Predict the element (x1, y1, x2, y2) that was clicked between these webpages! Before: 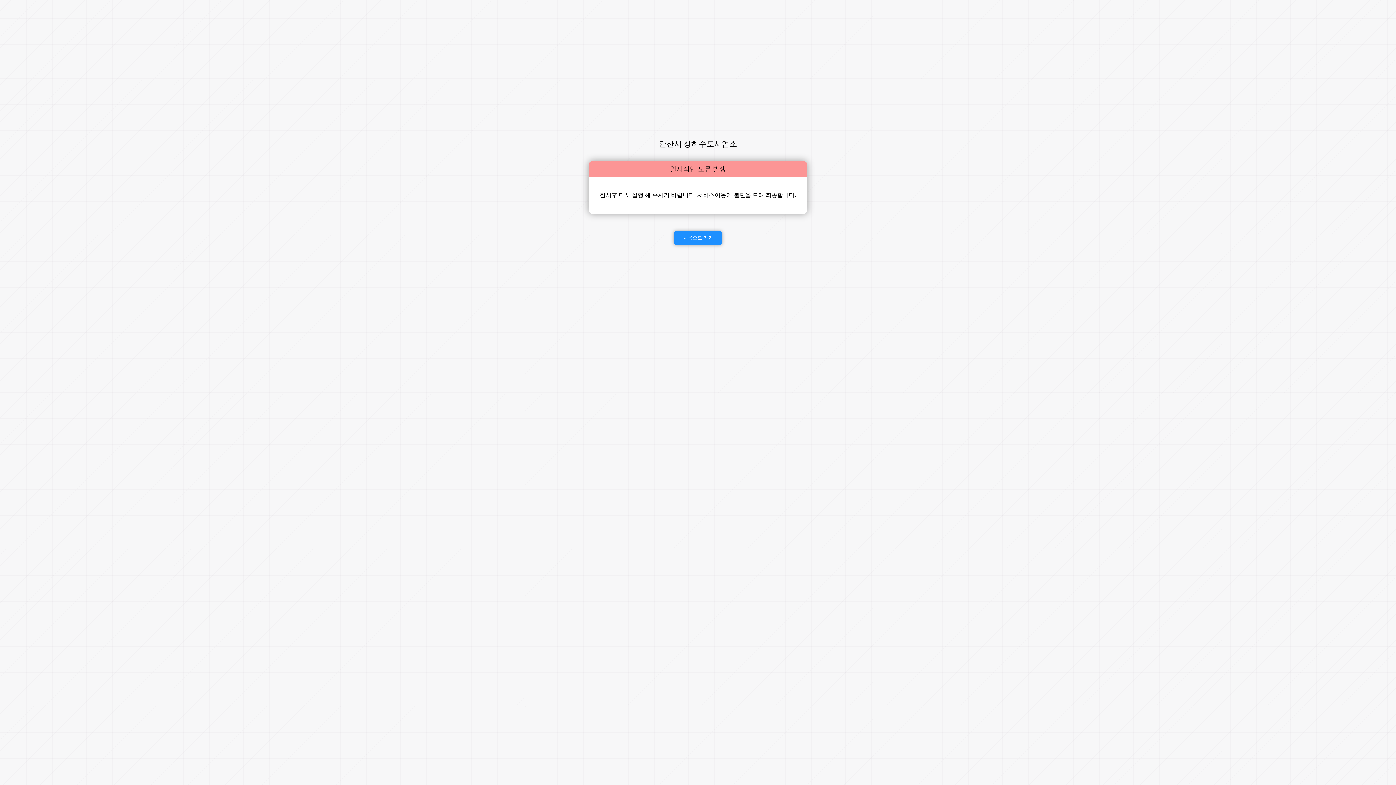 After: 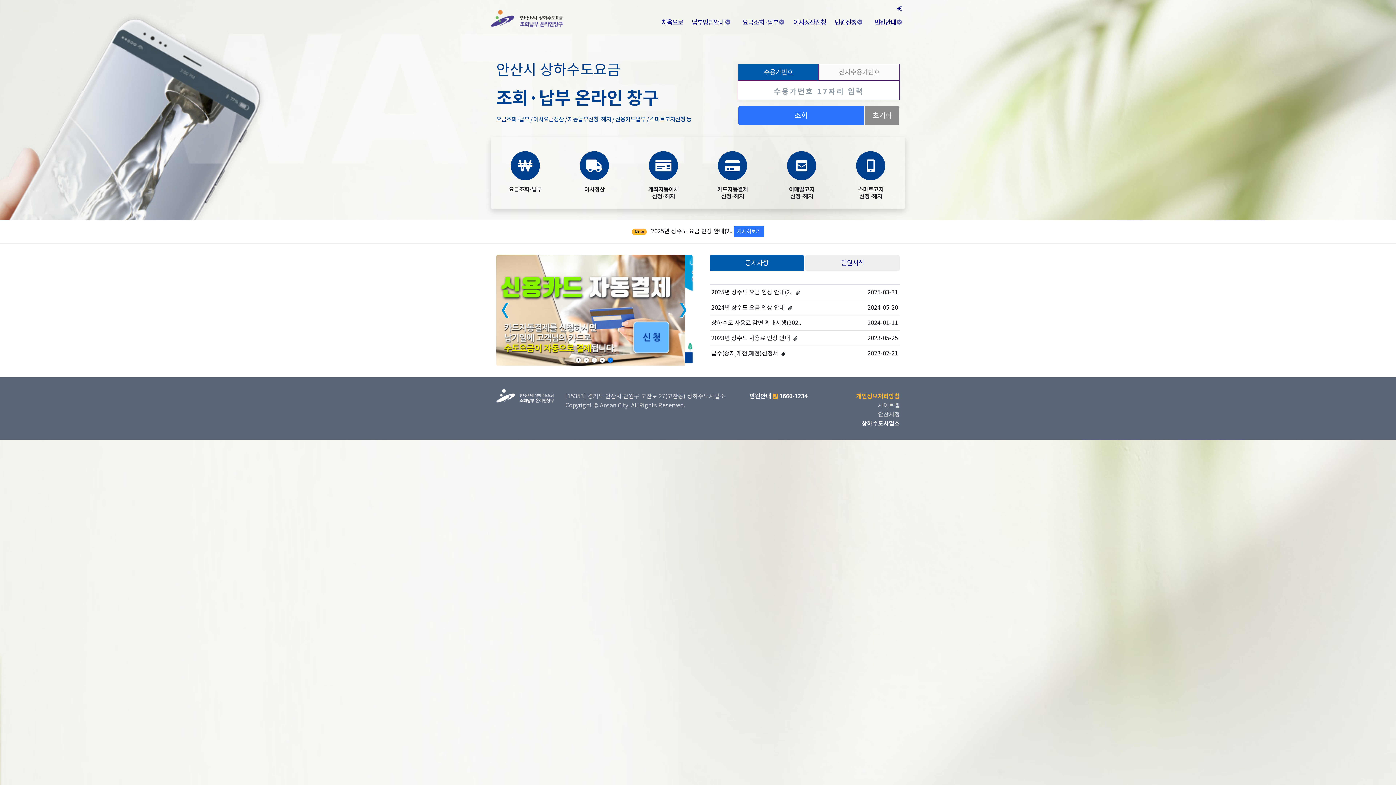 Action: bbox: (674, 231, 722, 245) label: 처음으로 가기